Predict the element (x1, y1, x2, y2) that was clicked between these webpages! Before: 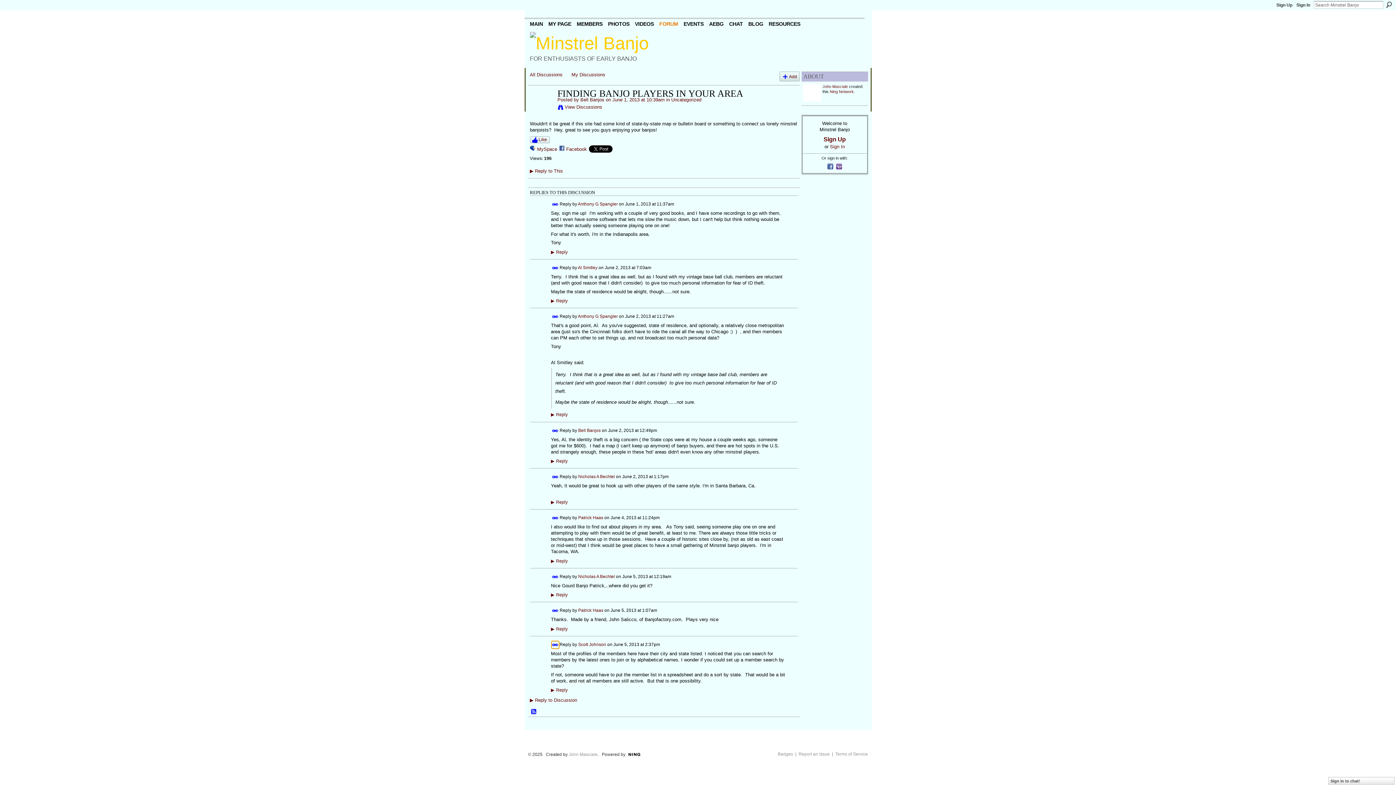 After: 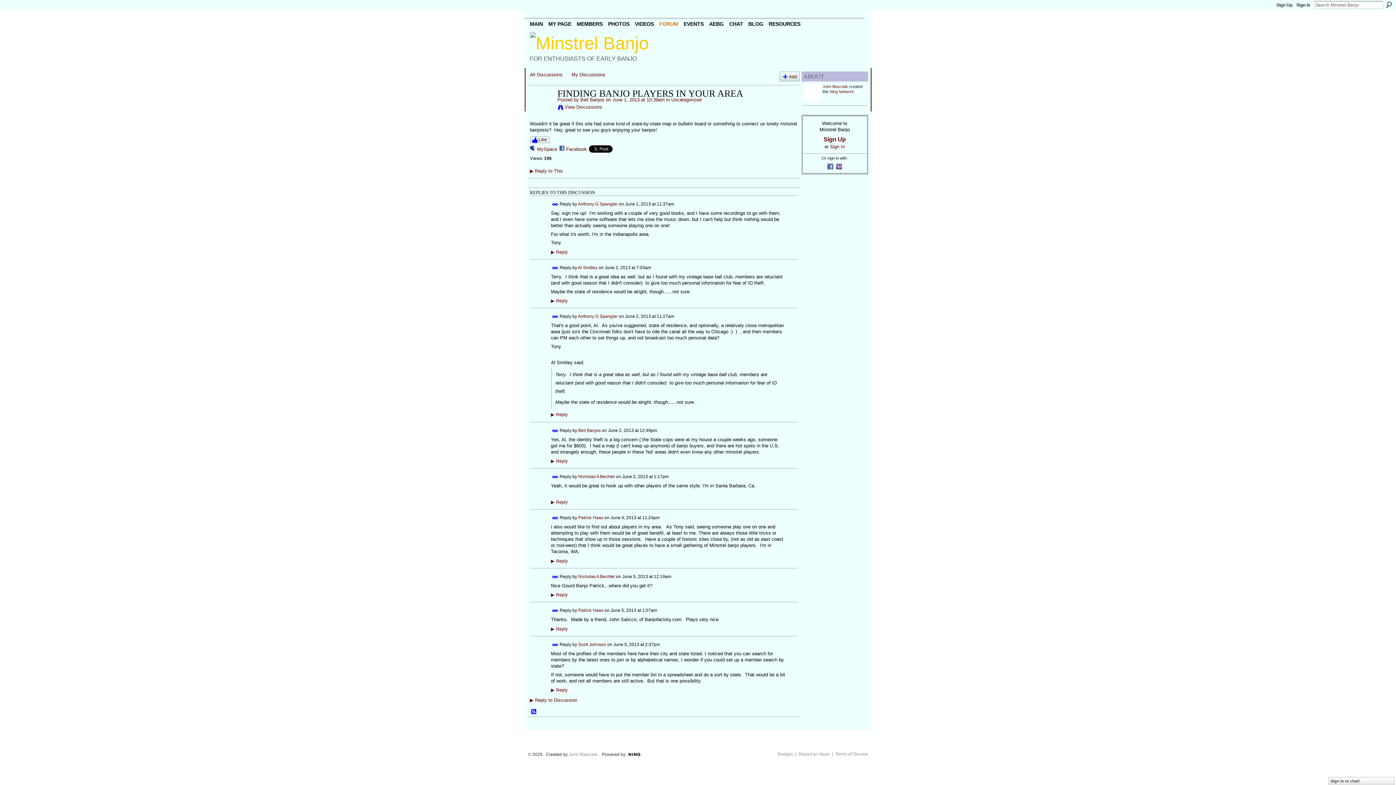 Action: label:   bbox: (826, 165, 835, 171)